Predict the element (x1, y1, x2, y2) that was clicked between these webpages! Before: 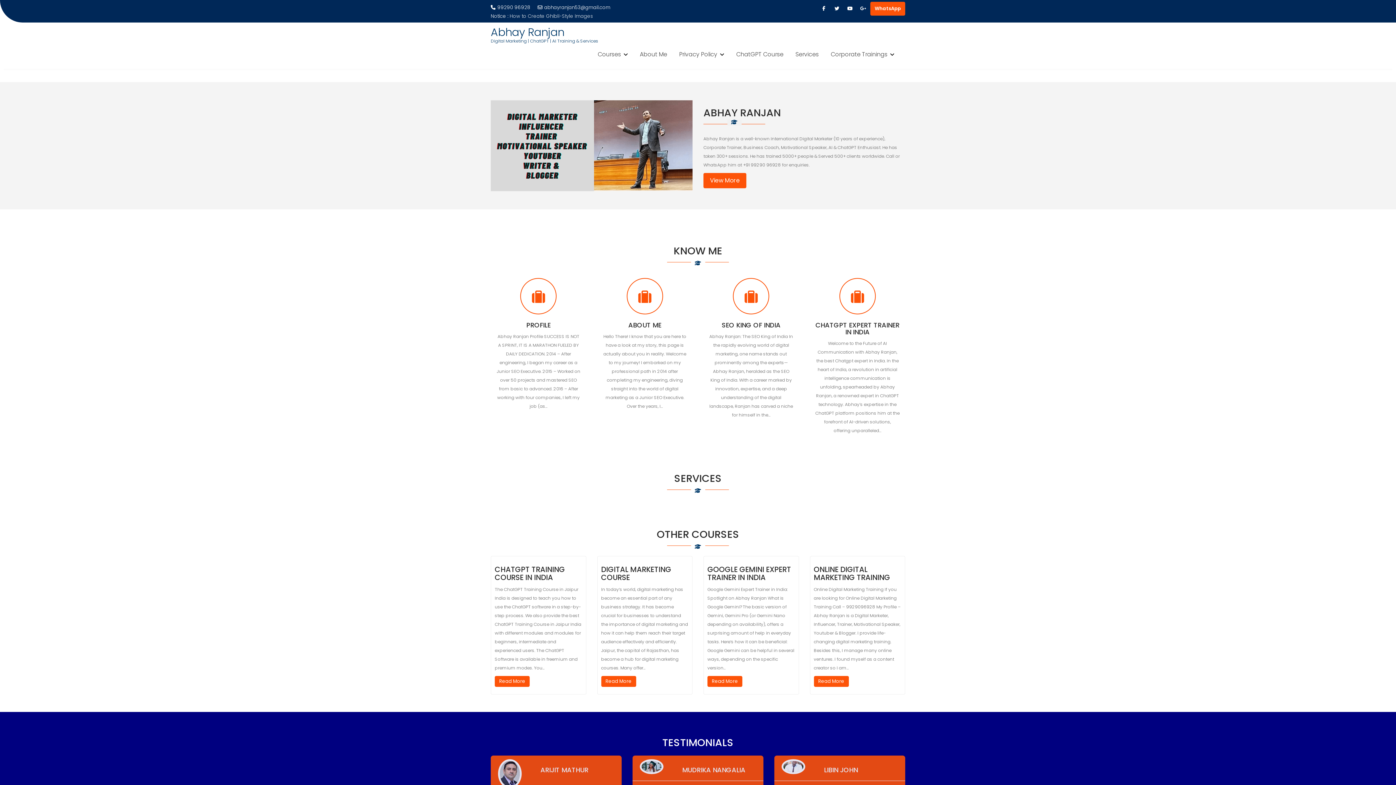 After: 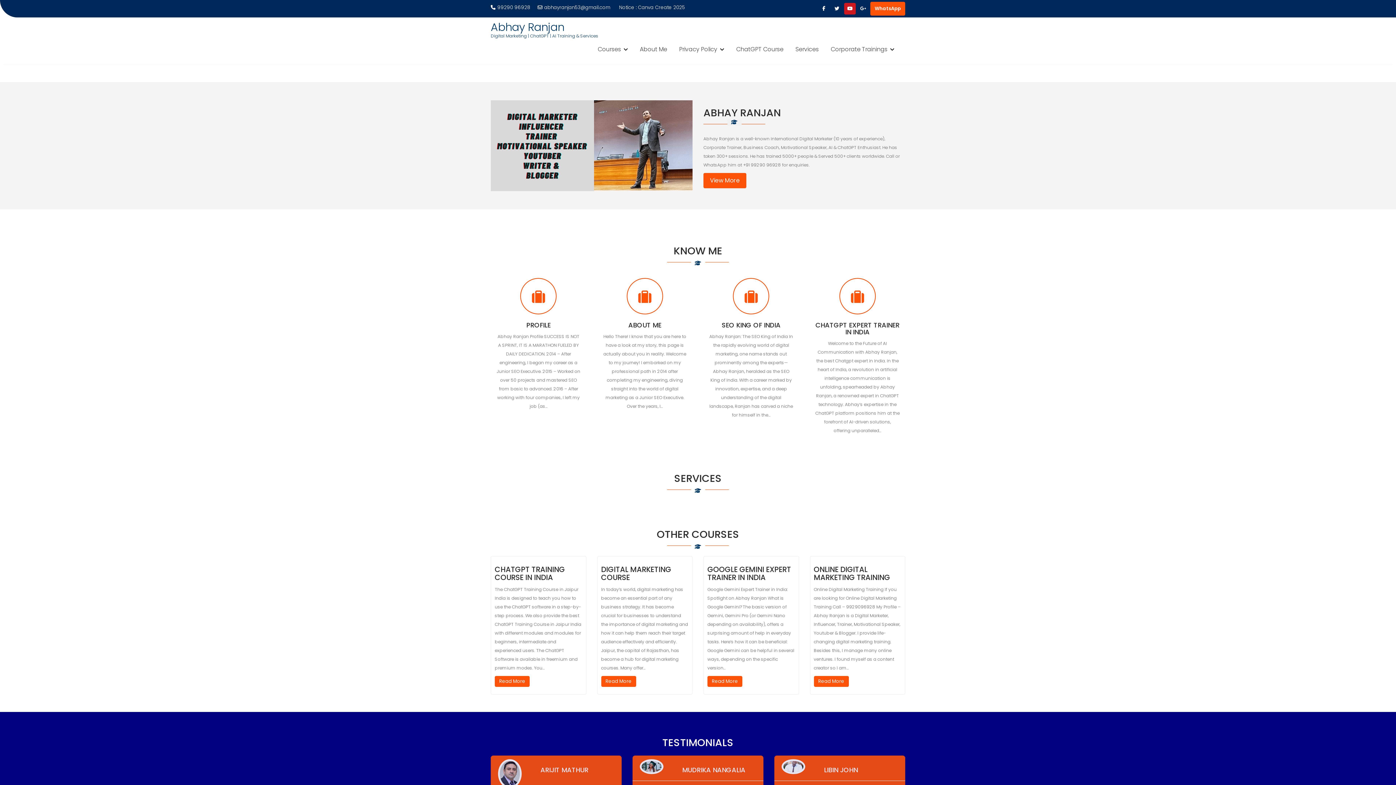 Action: bbox: (844, 2, 856, 14)